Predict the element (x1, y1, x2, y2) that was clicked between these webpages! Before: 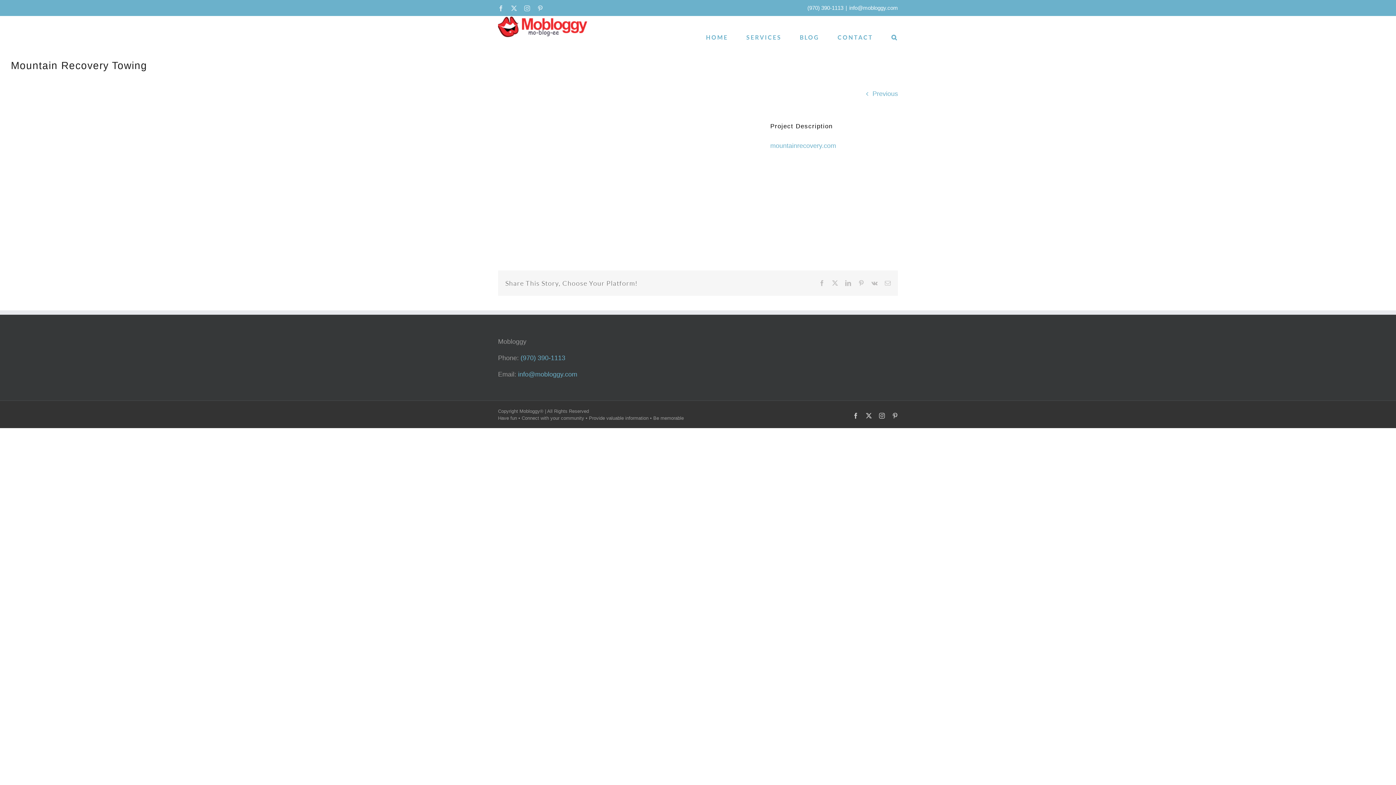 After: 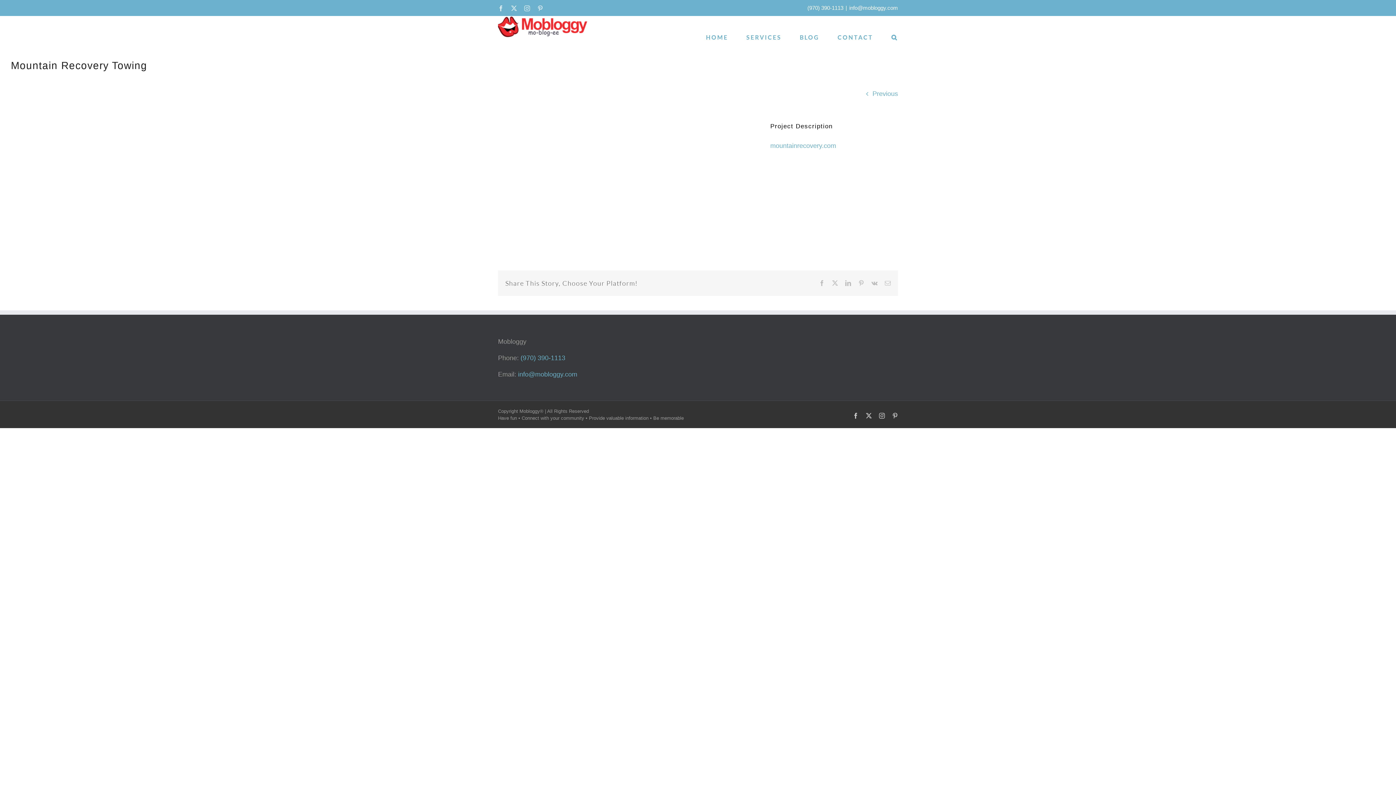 Action: bbox: (520, 354, 565, 361) label: (970) 390-1113